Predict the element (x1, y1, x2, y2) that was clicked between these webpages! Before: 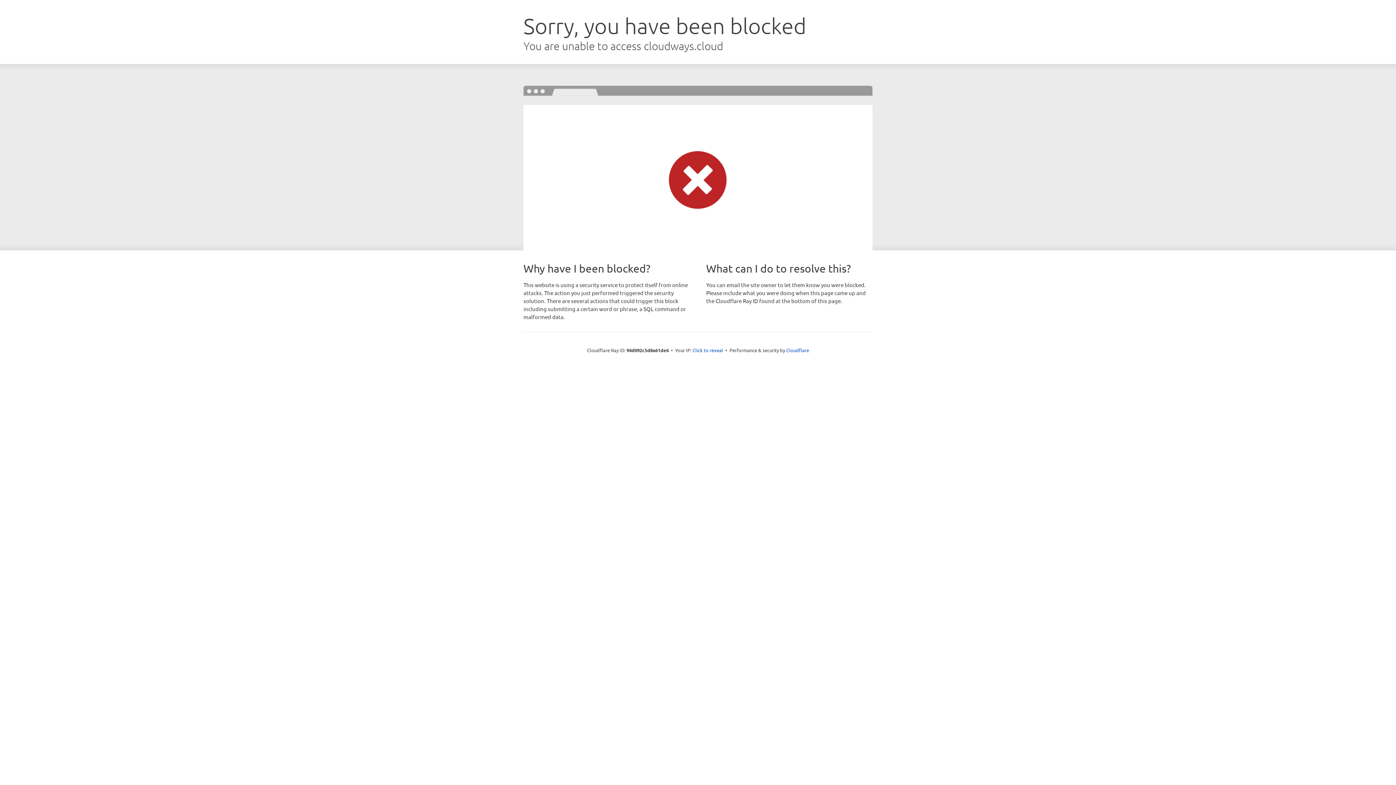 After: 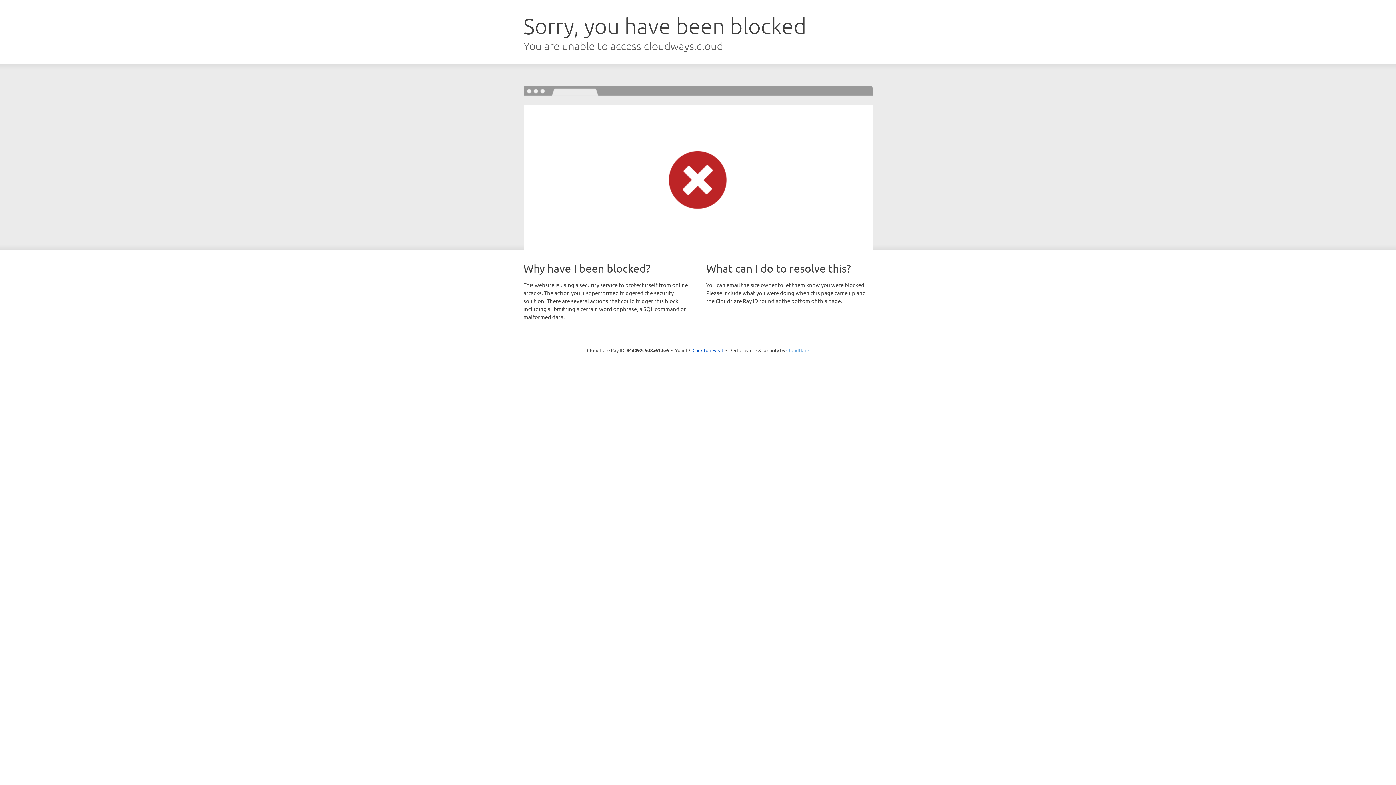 Action: label: Cloudflare bbox: (786, 347, 809, 353)